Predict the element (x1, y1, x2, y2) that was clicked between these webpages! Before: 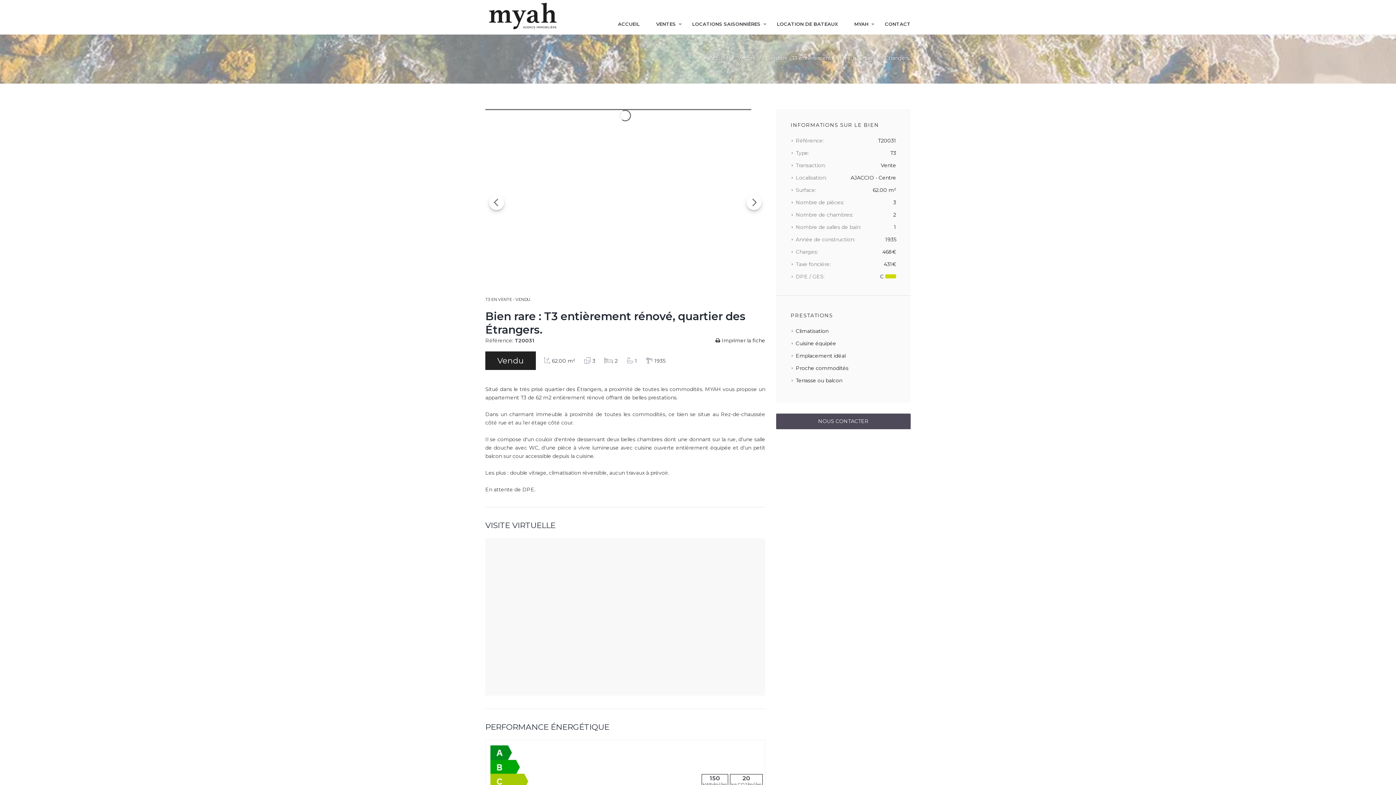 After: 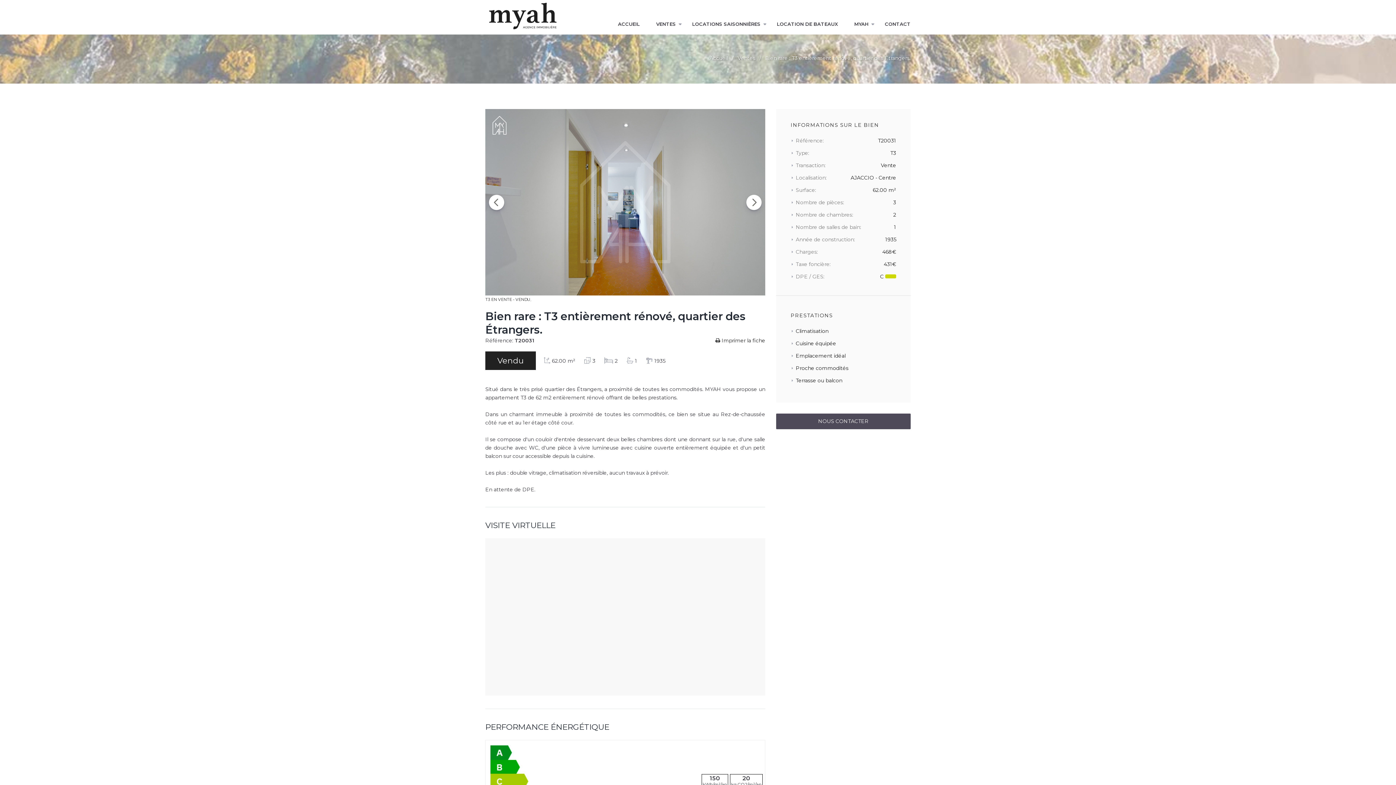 Action: bbox: (651, 295, 660, 306) label: Go to slide #10